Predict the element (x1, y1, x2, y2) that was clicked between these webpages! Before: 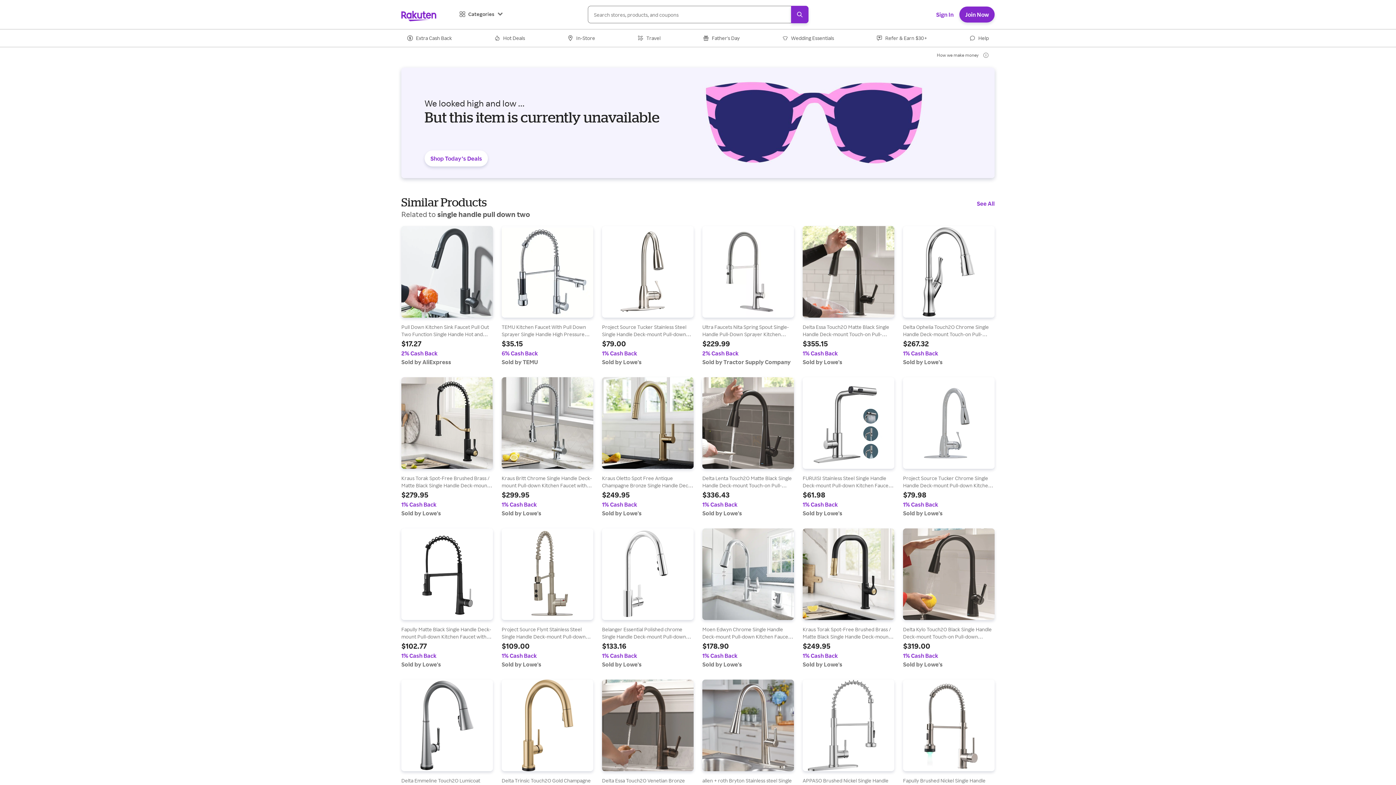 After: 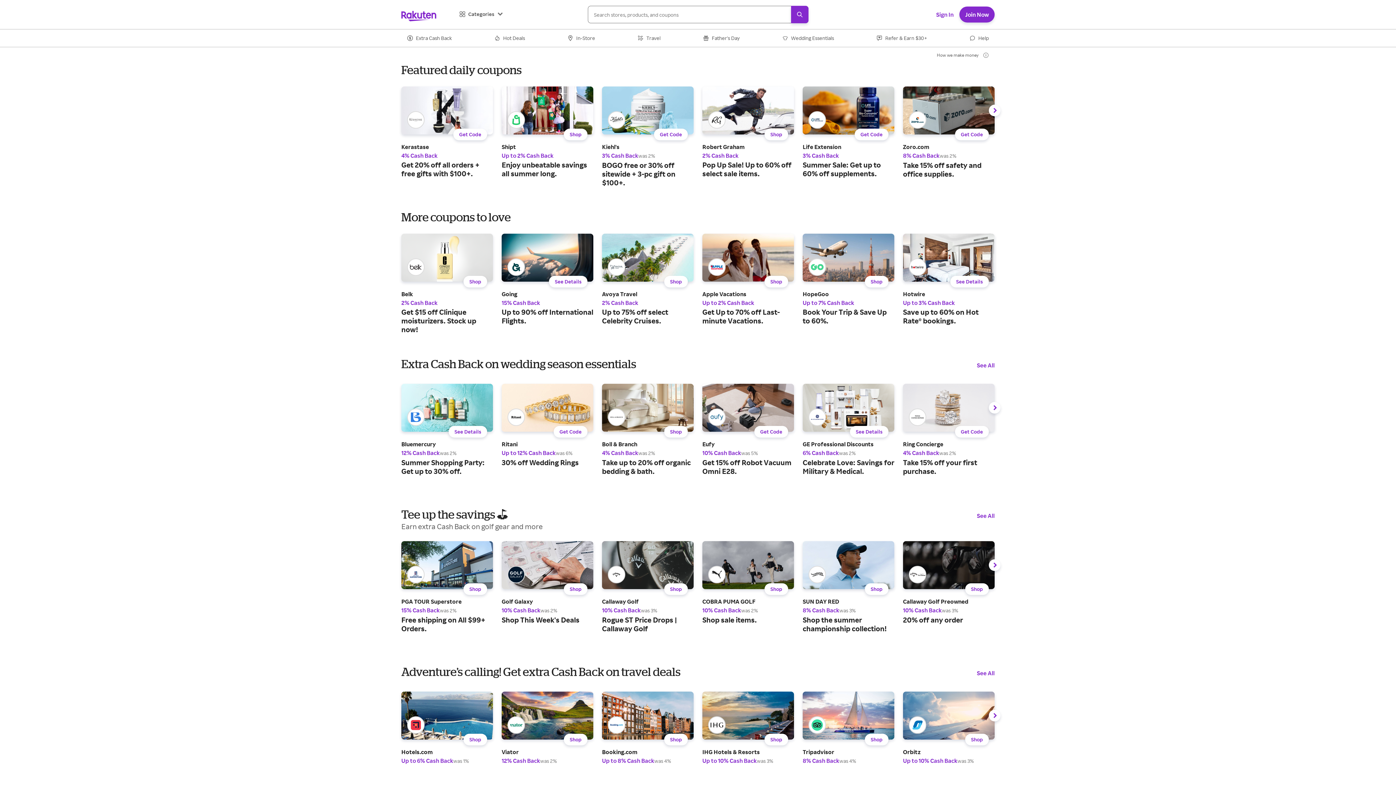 Action: label: Hot Deals bbox: (488, 29, 530, 46)